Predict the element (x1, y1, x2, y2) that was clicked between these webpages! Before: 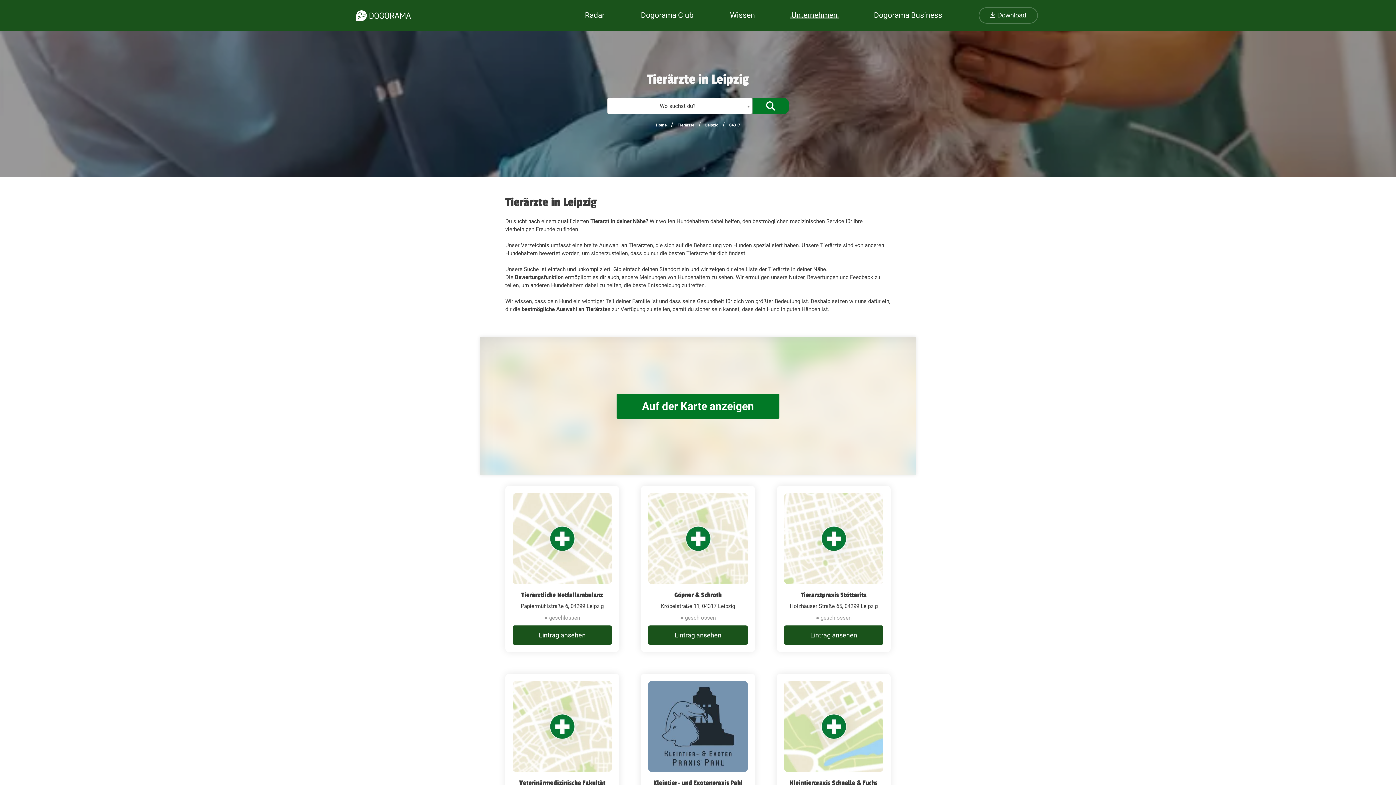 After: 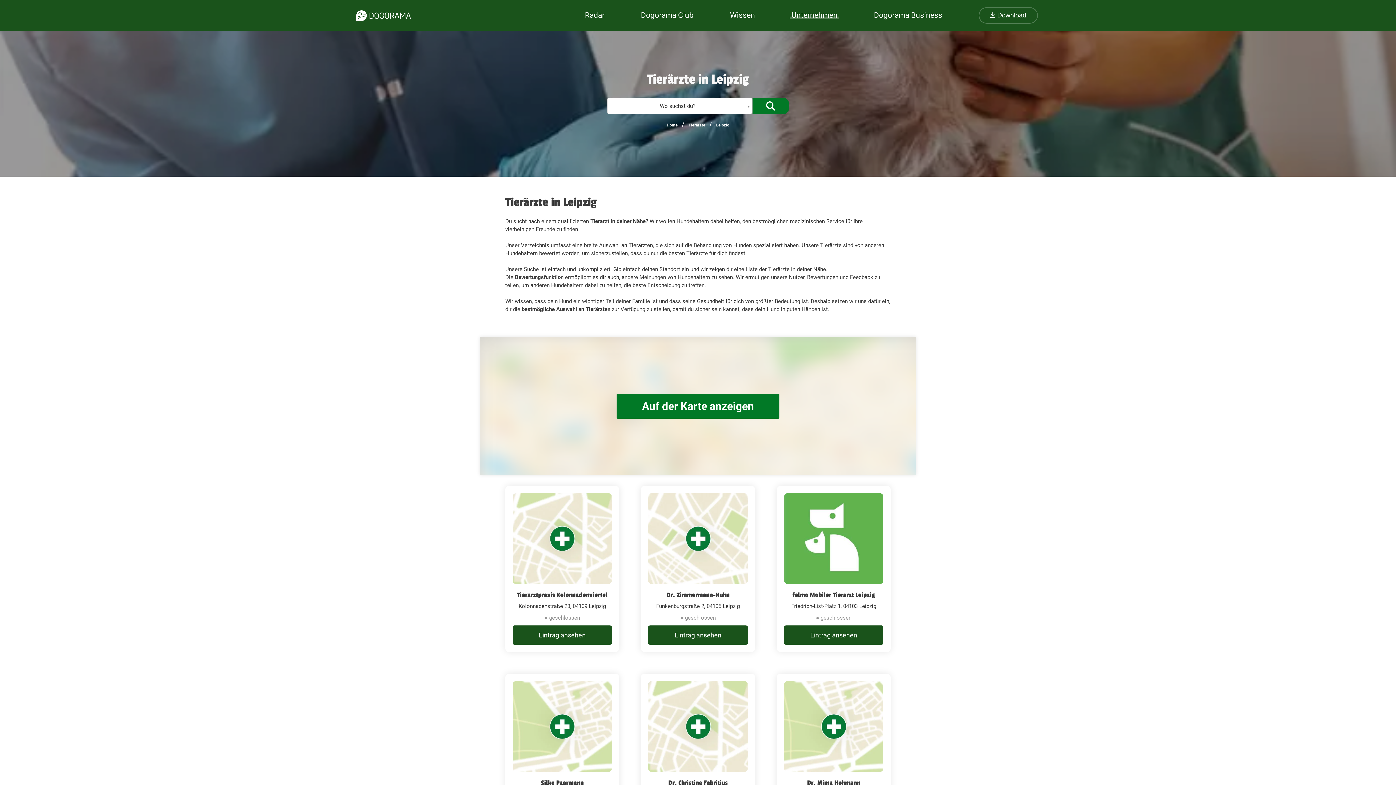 Action: label: Leipzig bbox: (702, 117, 721, 133)